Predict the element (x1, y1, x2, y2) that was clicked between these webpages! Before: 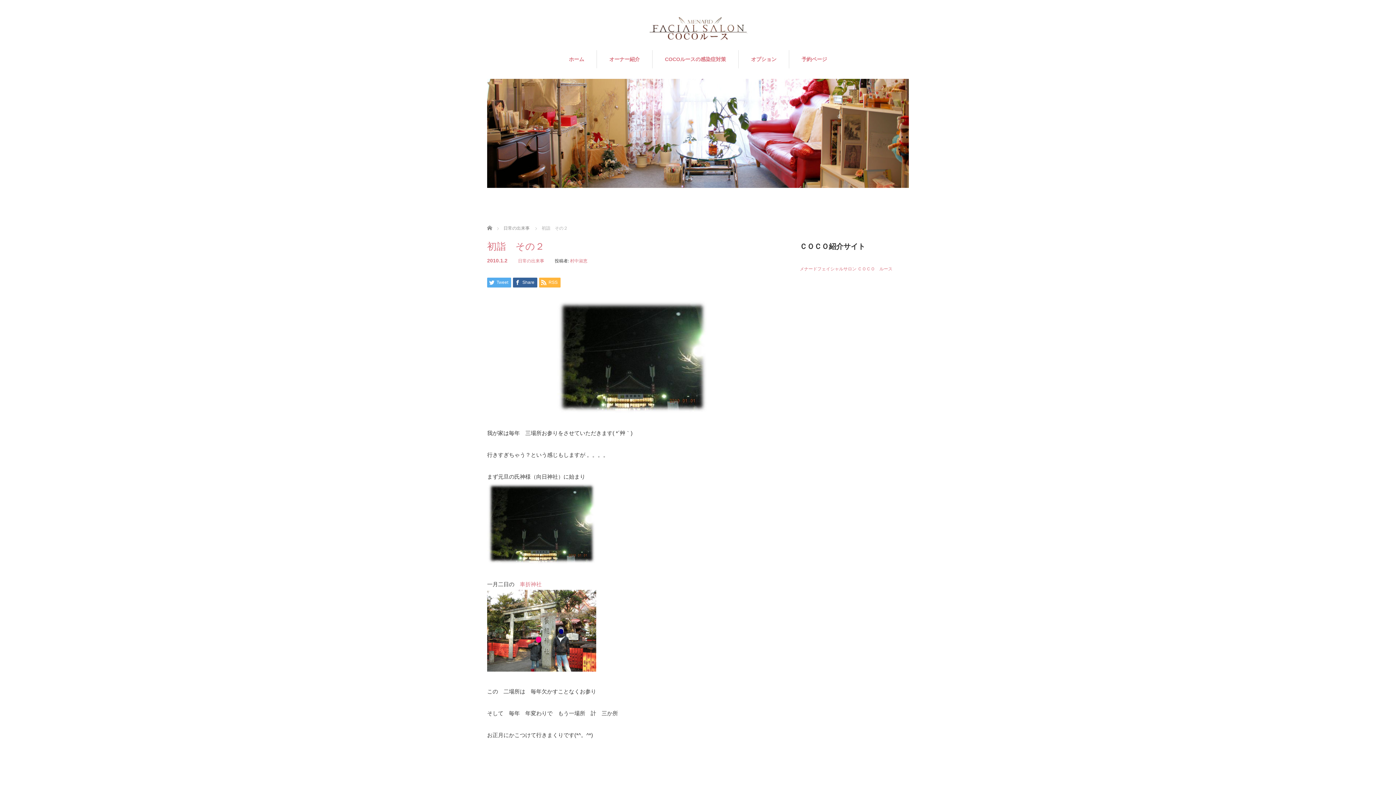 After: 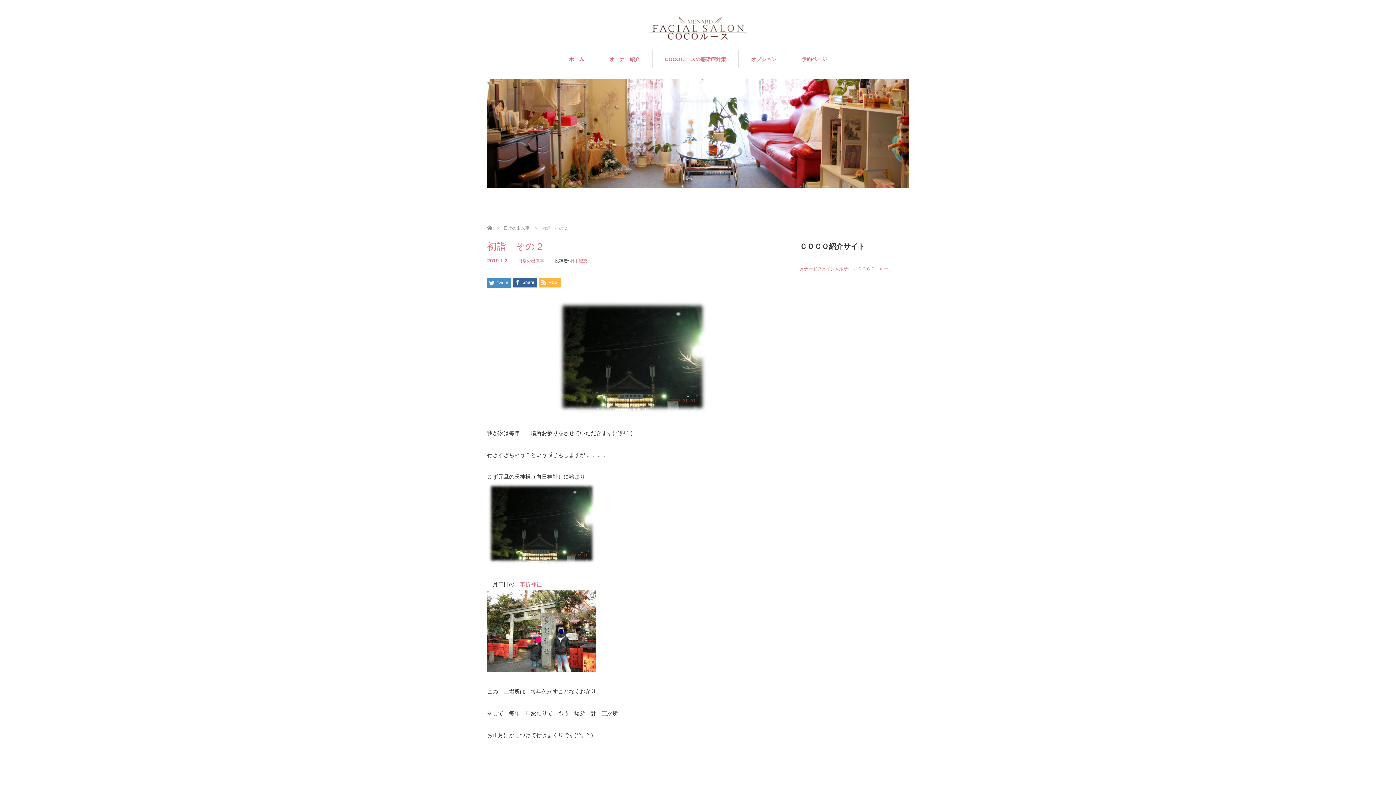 Action: label: Tweet bbox: (487, 277, 511, 287)